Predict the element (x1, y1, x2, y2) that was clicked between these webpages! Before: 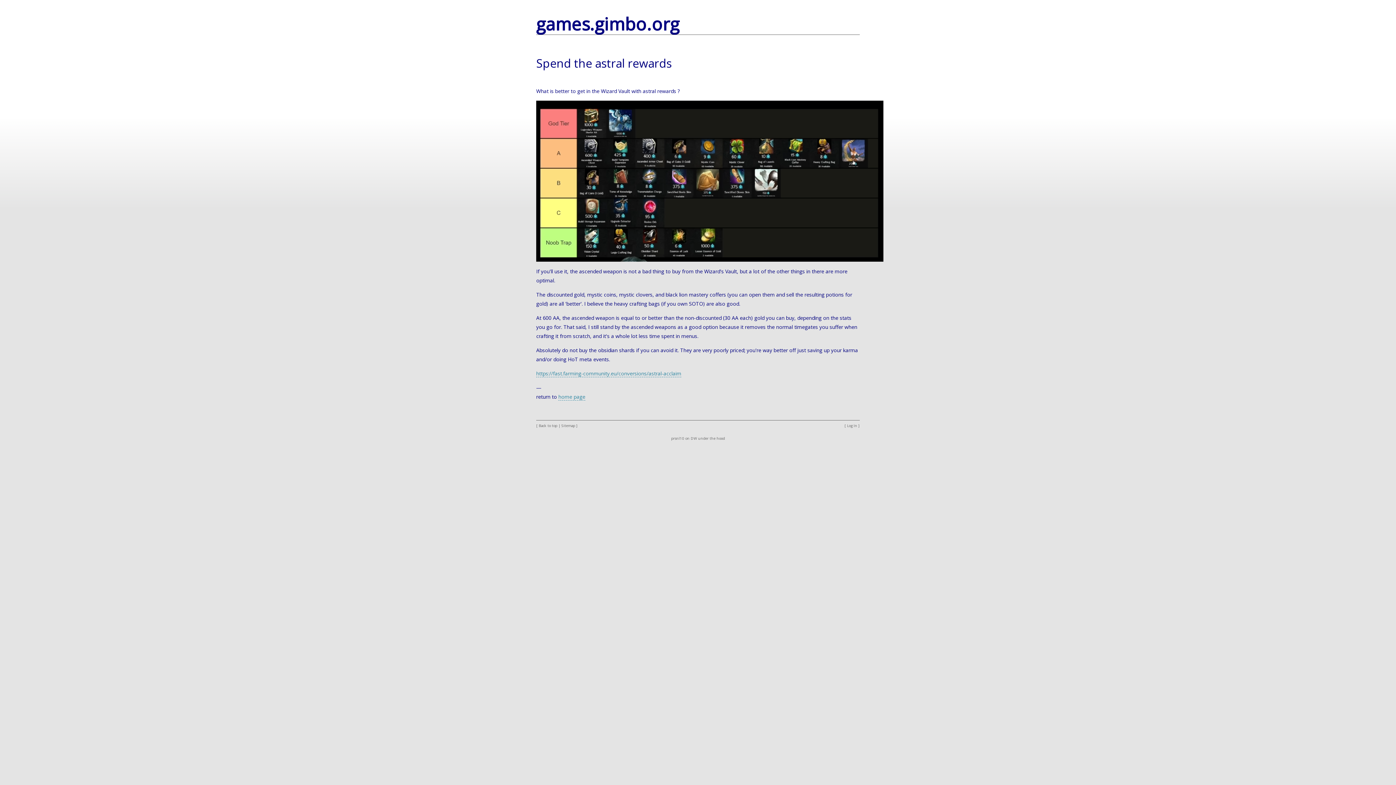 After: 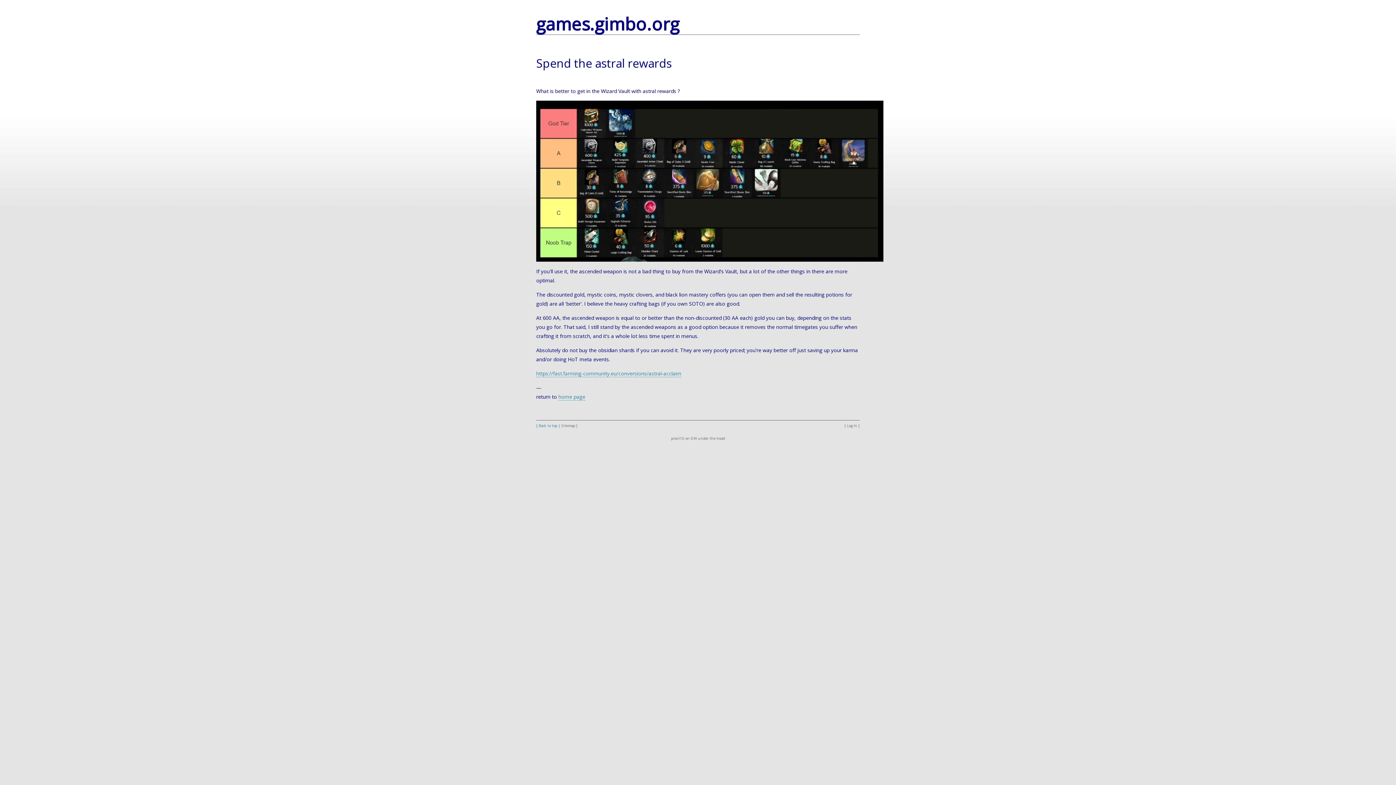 Action: bbox: (538, 423, 557, 428) label: Back to top